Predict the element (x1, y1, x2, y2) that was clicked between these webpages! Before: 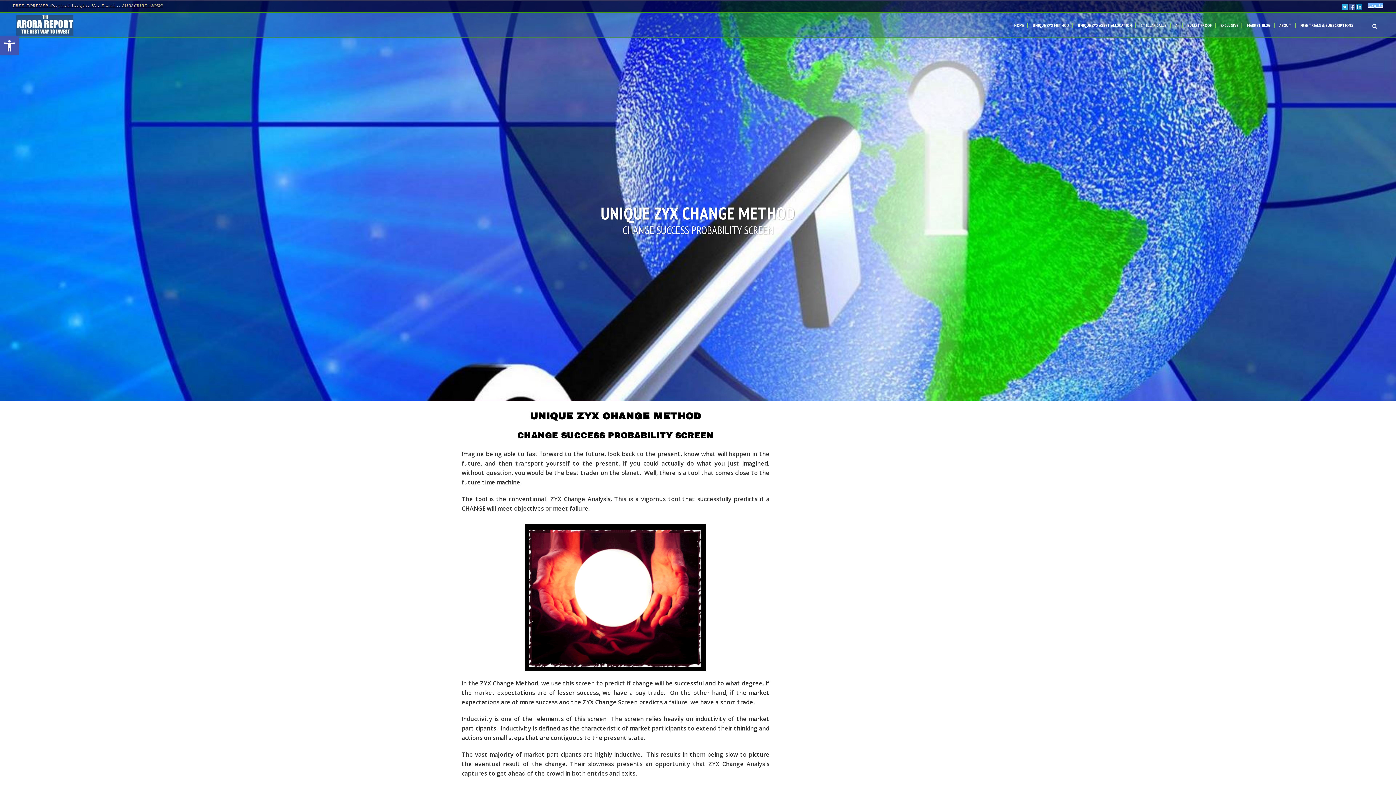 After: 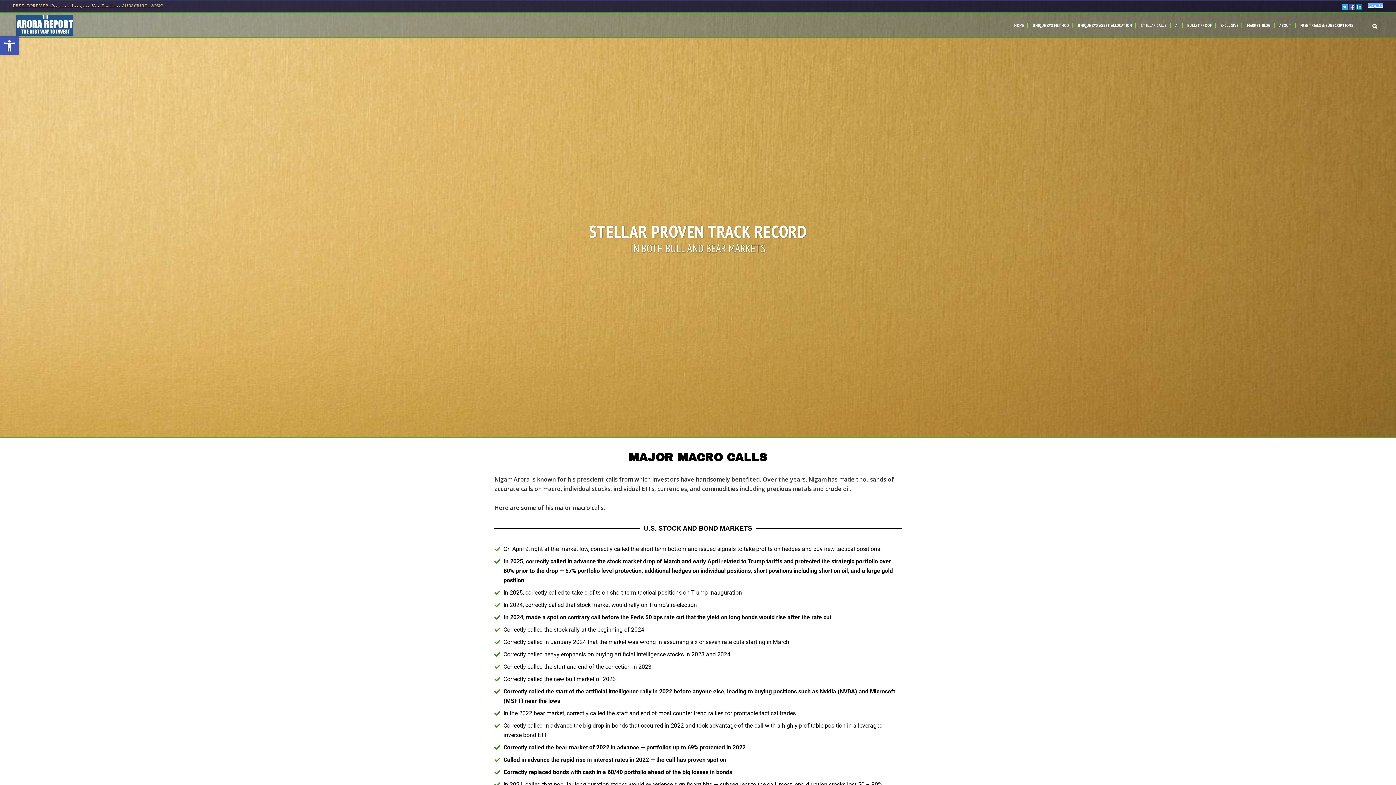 Action: bbox: (1137, 13, 1170, 37) label: STELLAR CALLS